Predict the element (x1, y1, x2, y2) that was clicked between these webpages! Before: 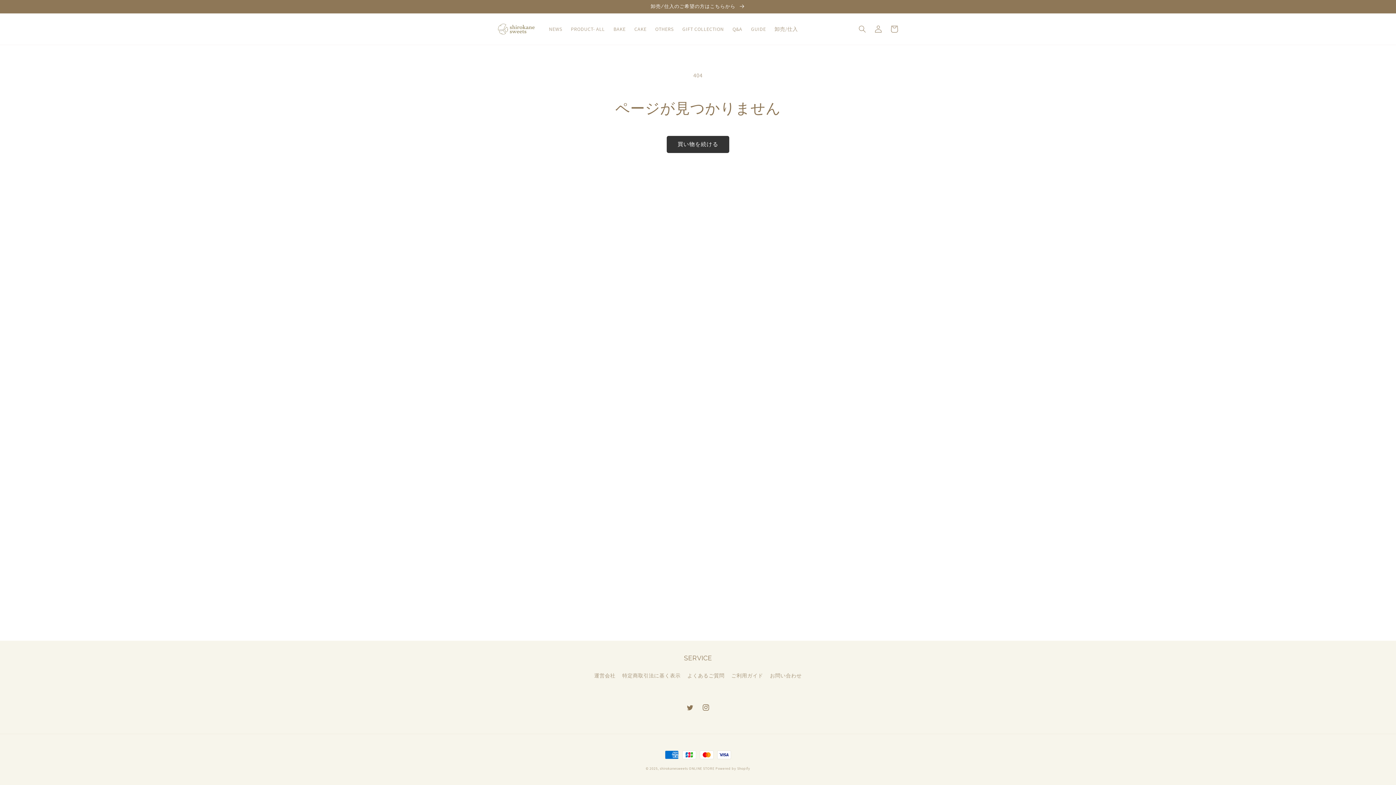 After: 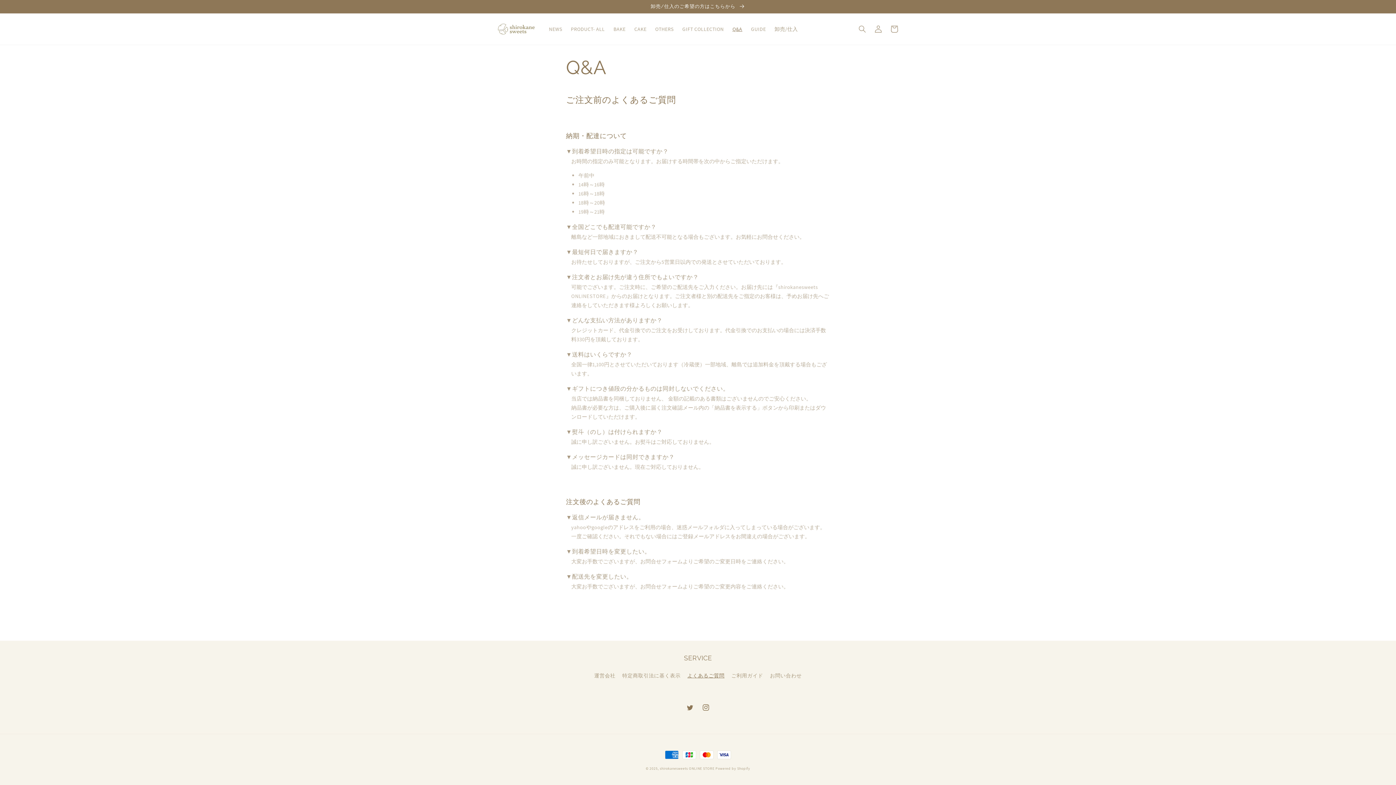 Action: label: Q&A bbox: (728, 21, 746, 36)